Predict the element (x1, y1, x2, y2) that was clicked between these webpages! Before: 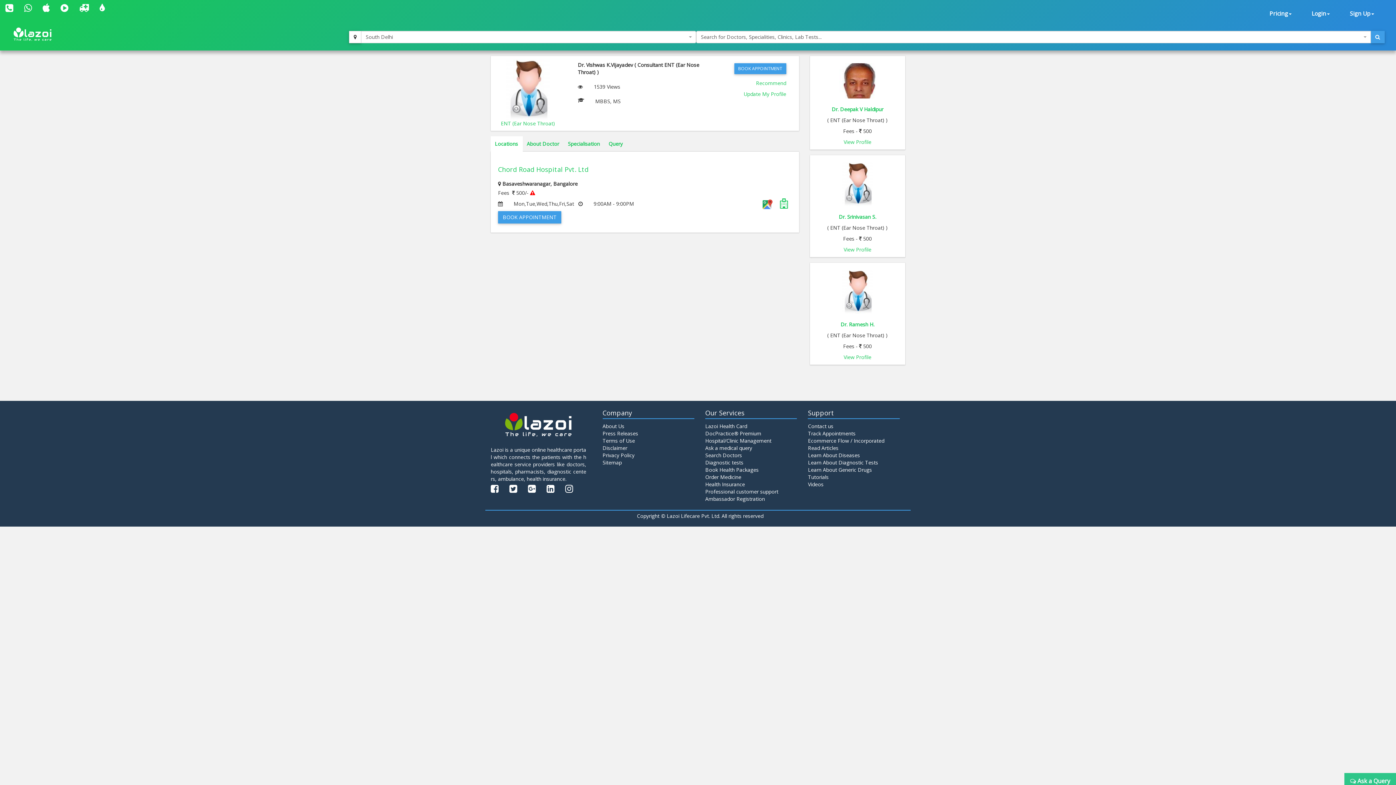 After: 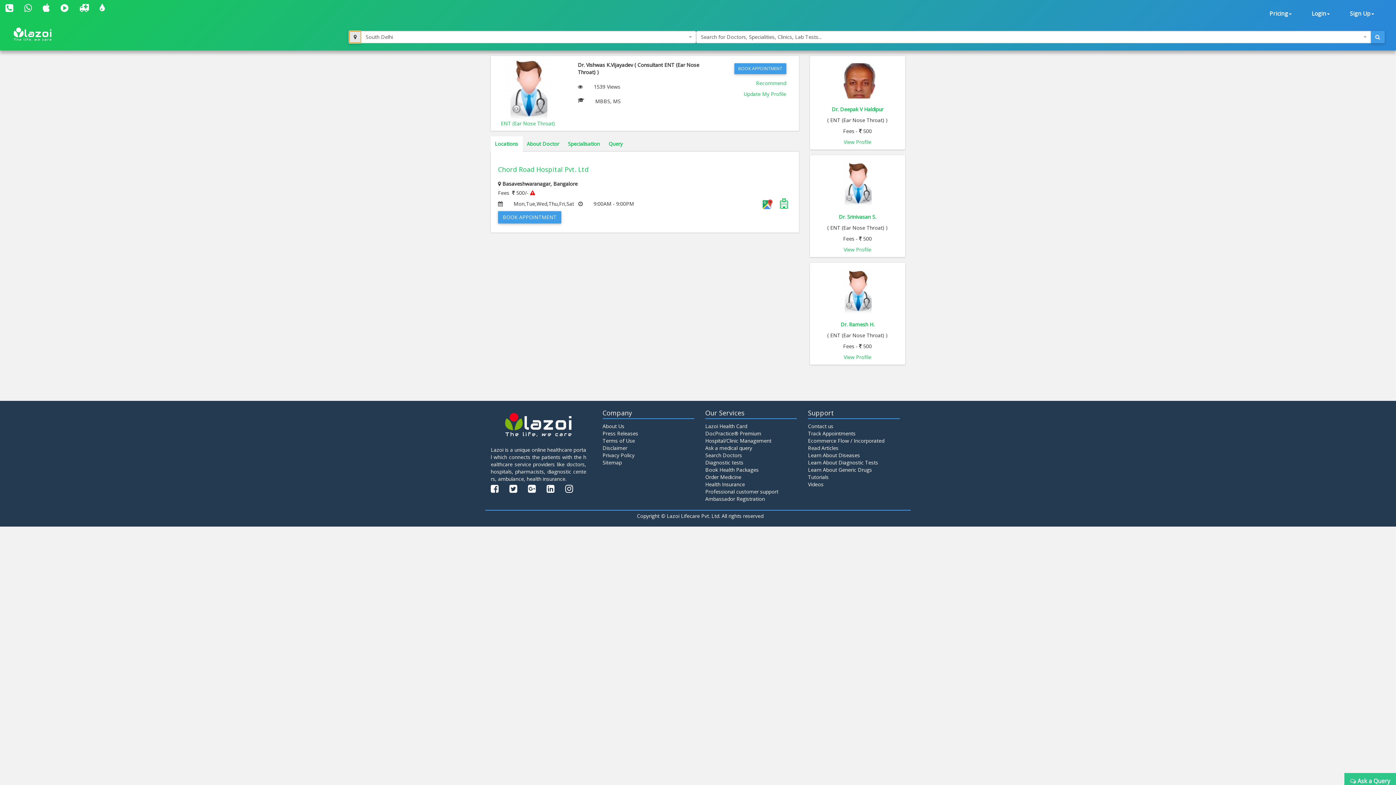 Action: bbox: (349, 30, 361, 43)